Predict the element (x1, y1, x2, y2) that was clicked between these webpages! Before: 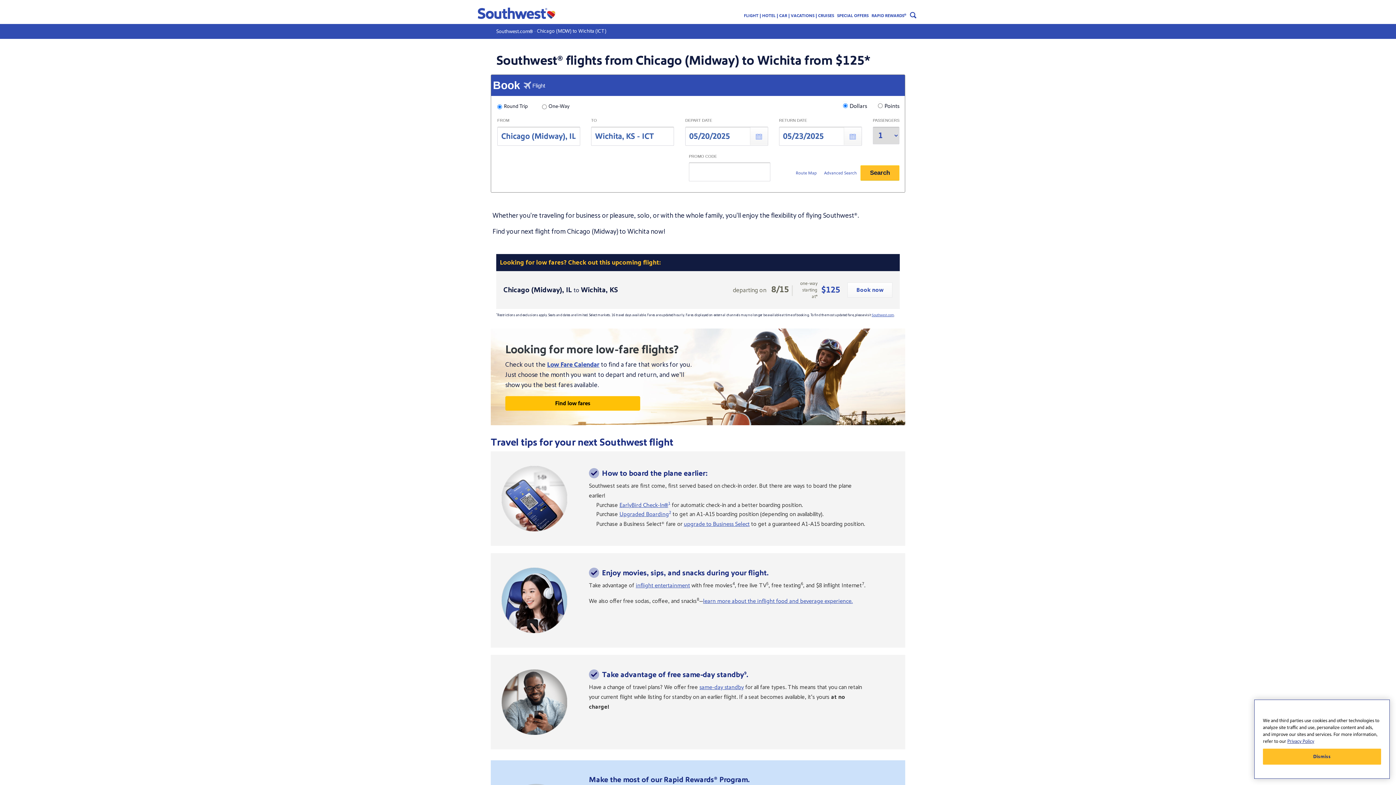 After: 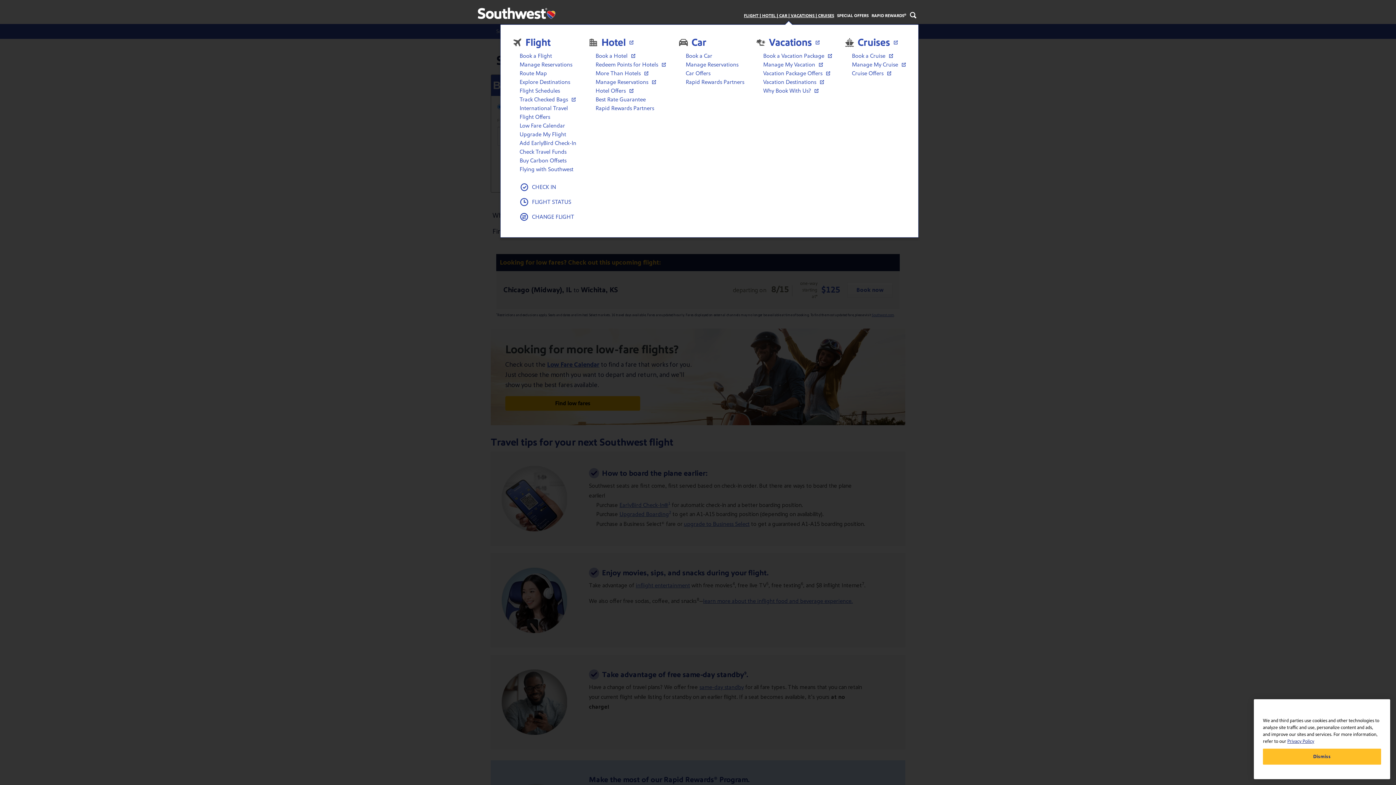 Action: bbox: (742, 12, 835, 19) label: FLIGHT | HOTEL | CAR | VACATIONS | CRUISES